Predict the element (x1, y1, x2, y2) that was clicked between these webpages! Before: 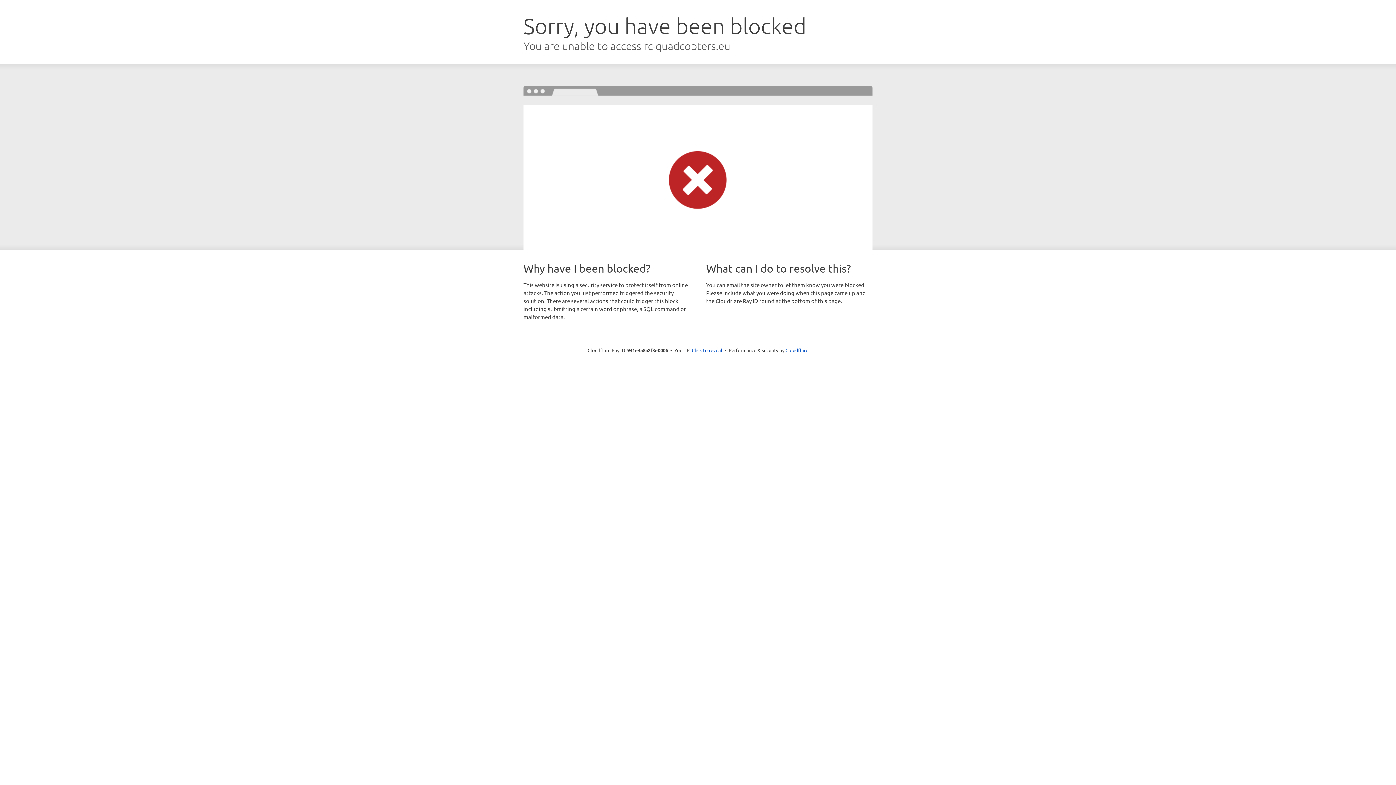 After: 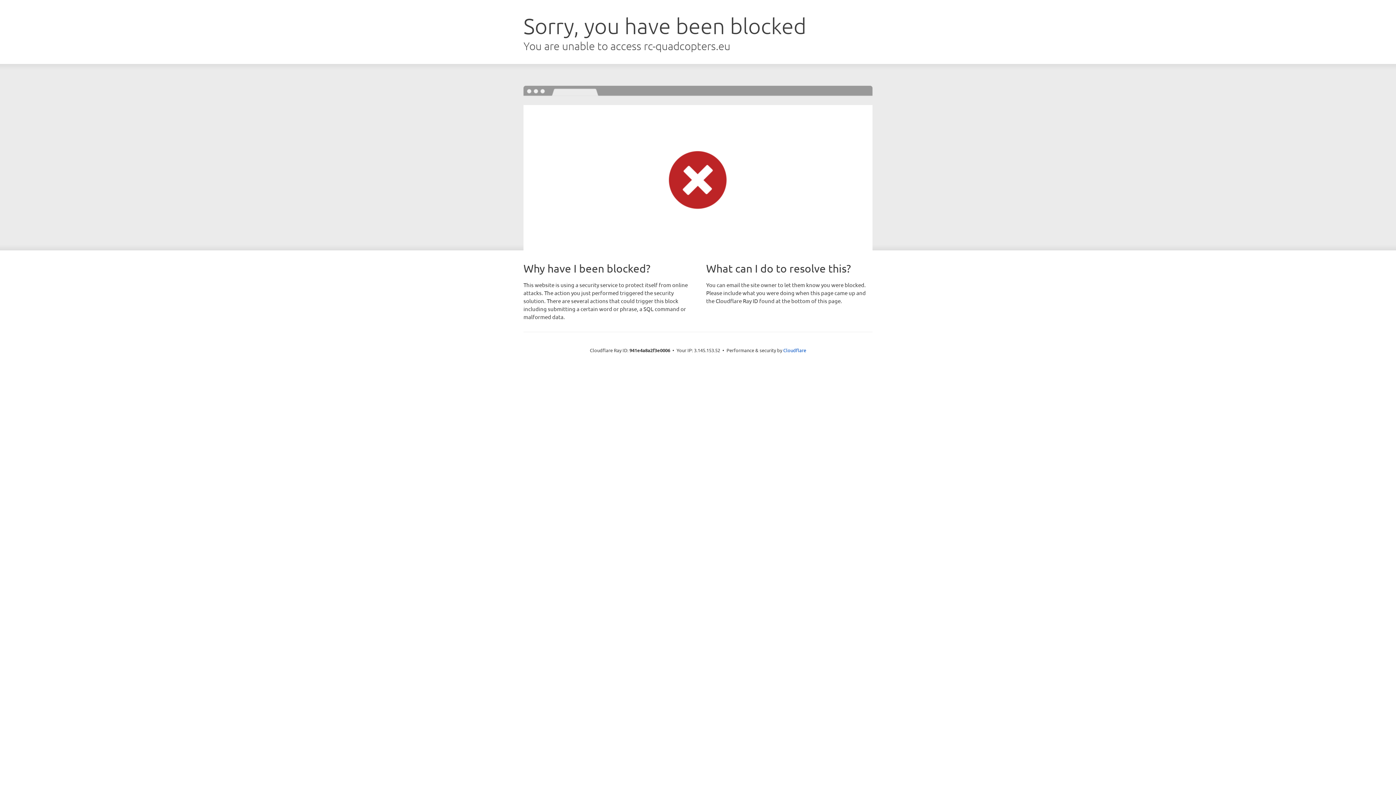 Action: label: Click to reveal bbox: (692, 346, 722, 353)